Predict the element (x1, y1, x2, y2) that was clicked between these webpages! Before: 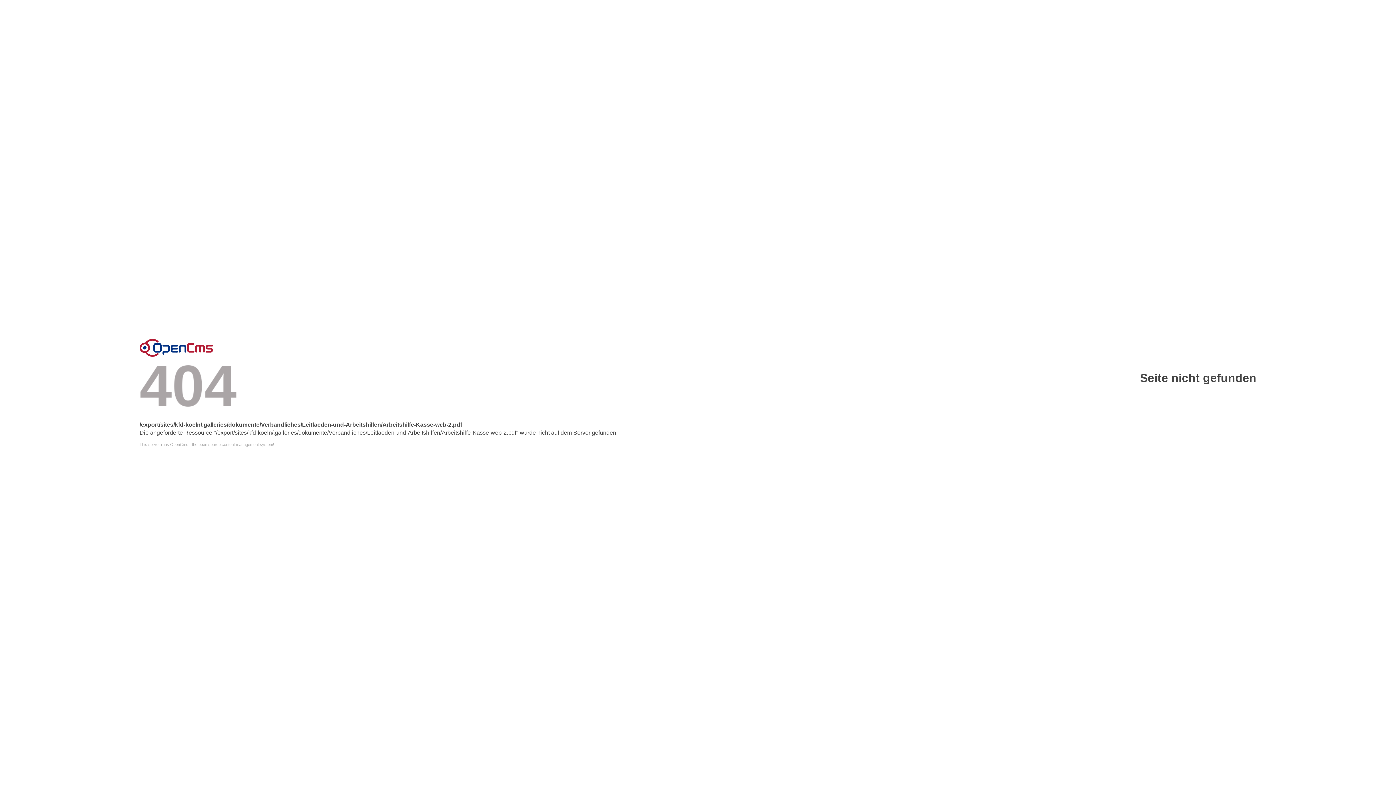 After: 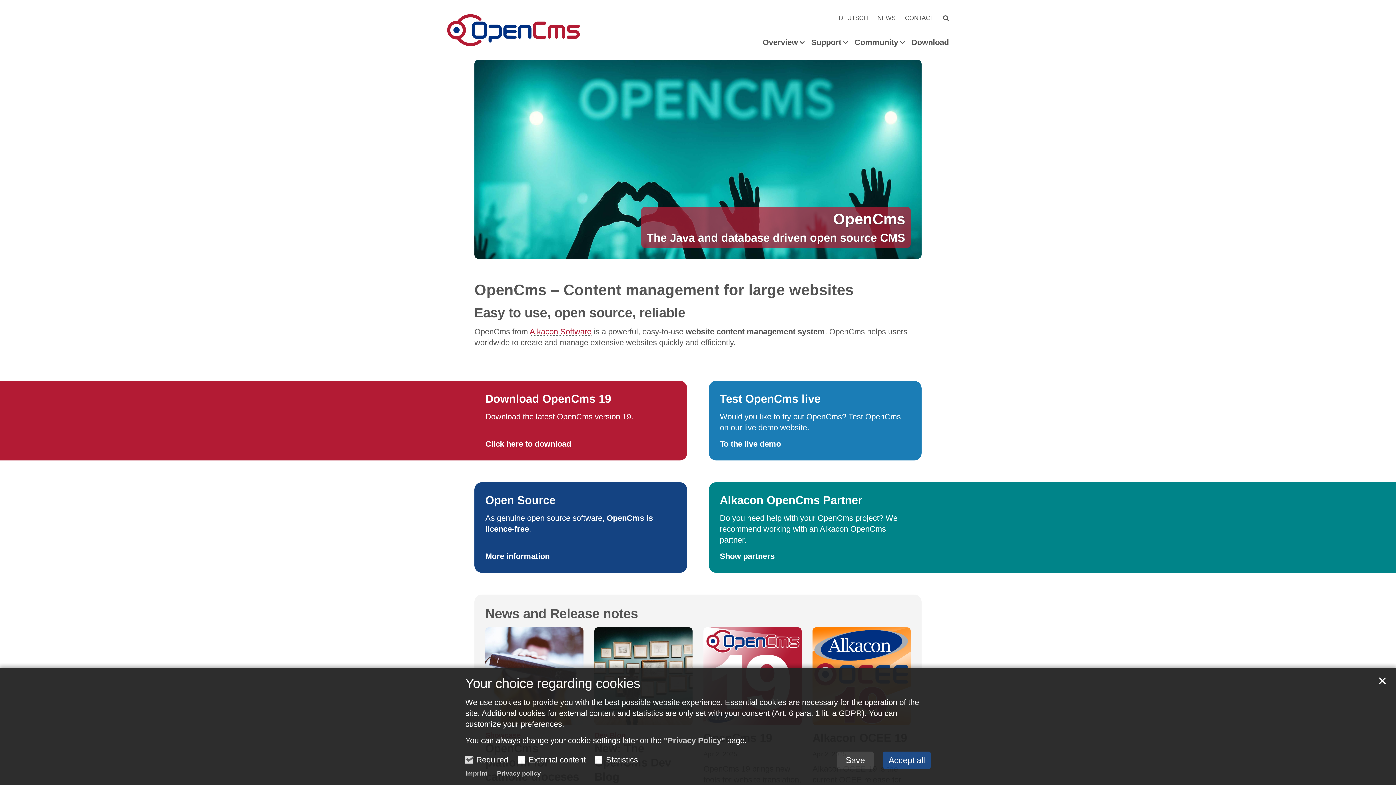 Action: bbox: (139, 338, 213, 356) label: Error